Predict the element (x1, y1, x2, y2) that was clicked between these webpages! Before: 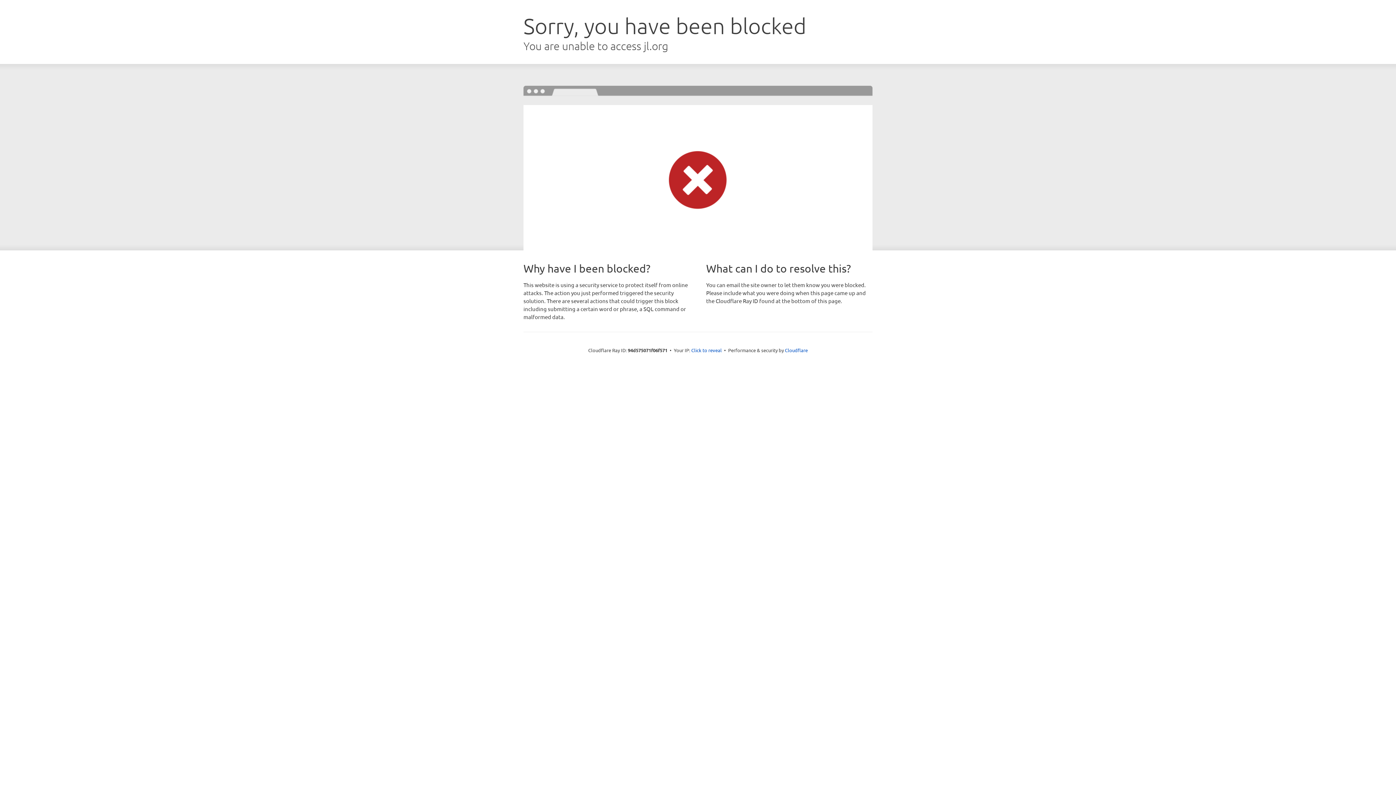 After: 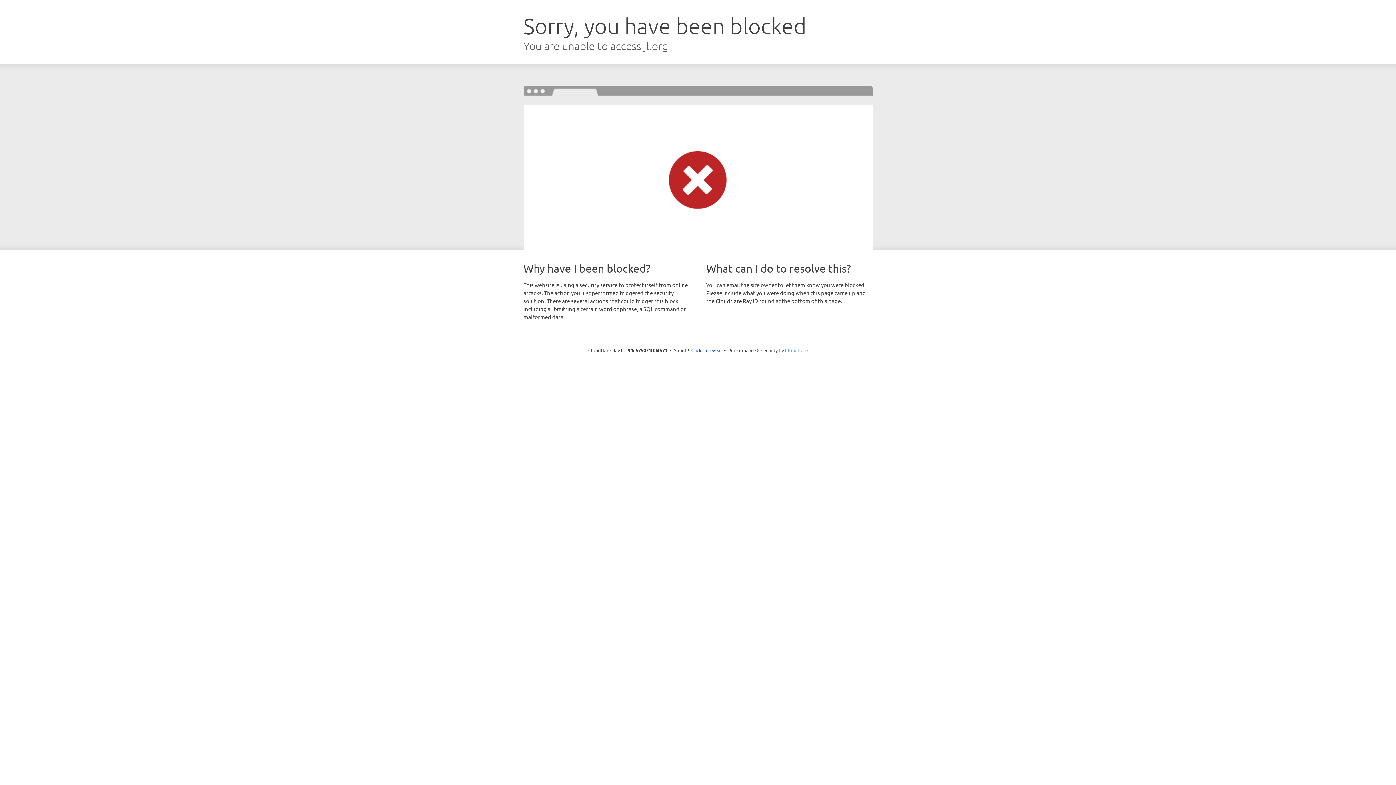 Action: bbox: (785, 347, 808, 353) label: Cloudflare